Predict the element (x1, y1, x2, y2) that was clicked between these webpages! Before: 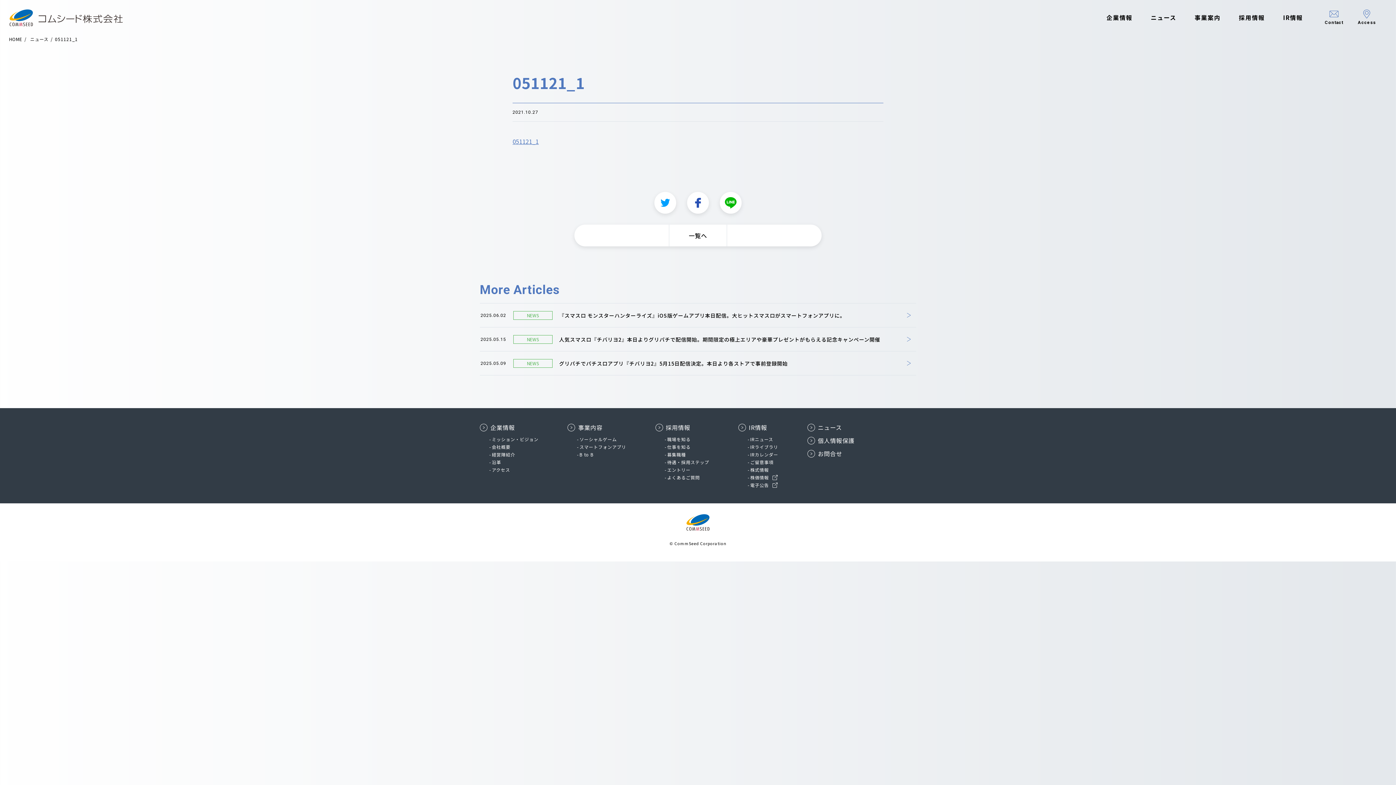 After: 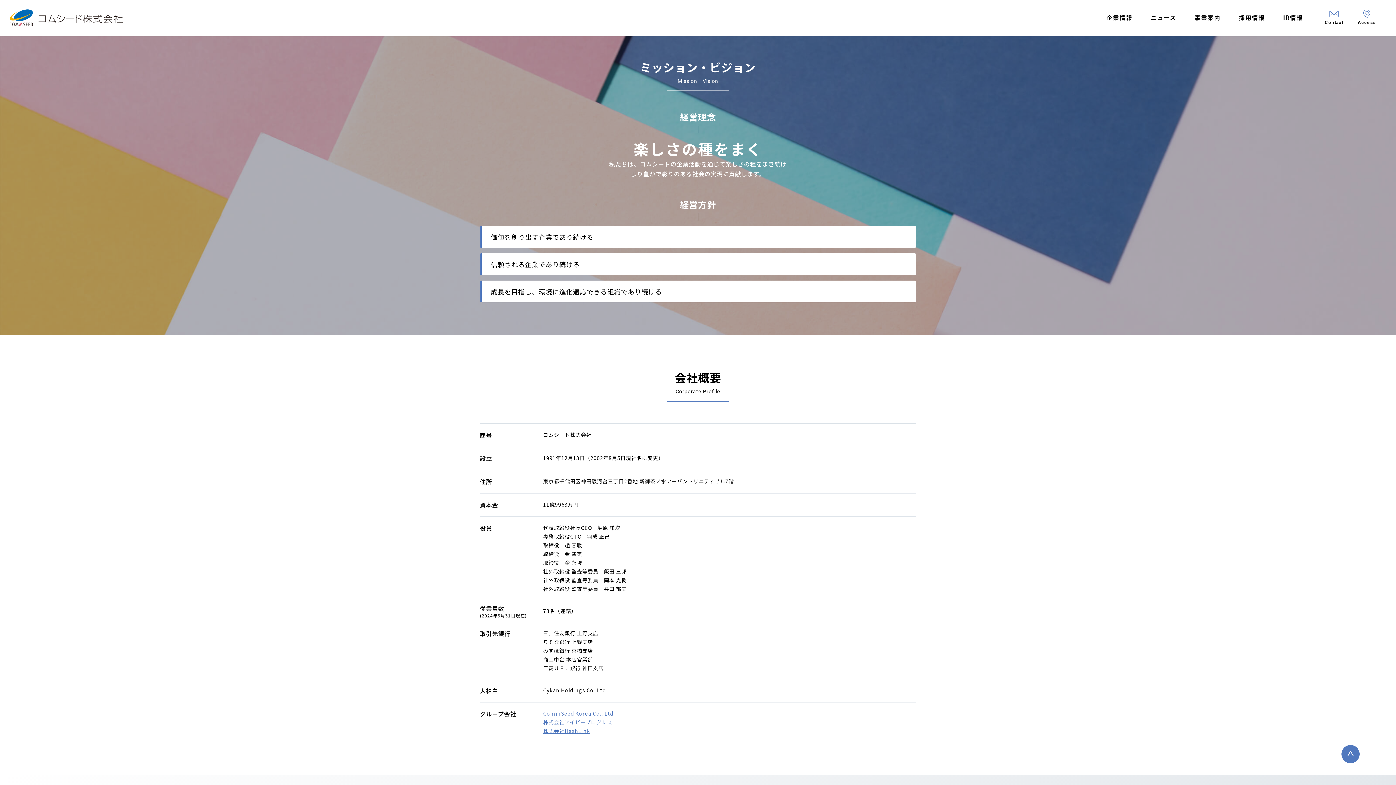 Action: bbox: (491, 436, 538, 442) label: ミッション・ビジョン